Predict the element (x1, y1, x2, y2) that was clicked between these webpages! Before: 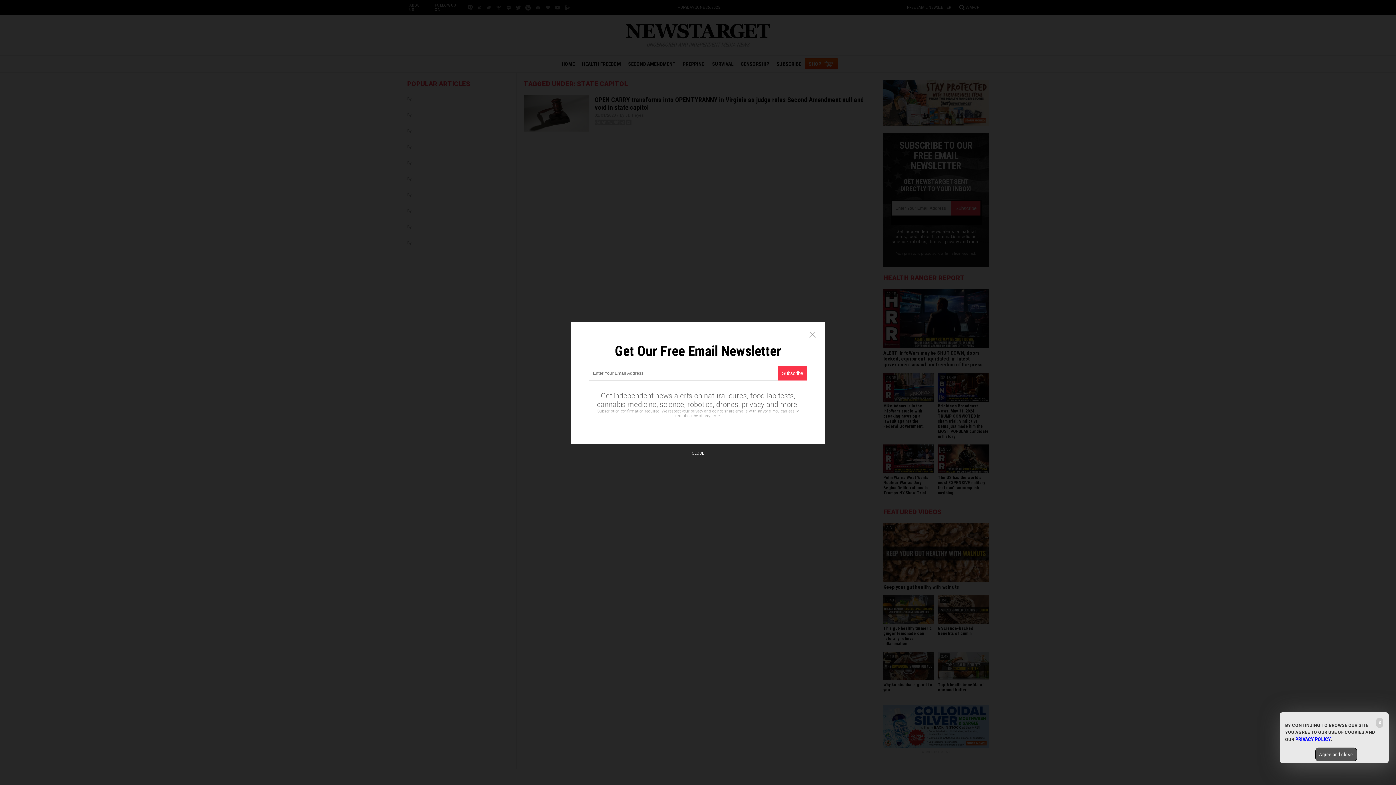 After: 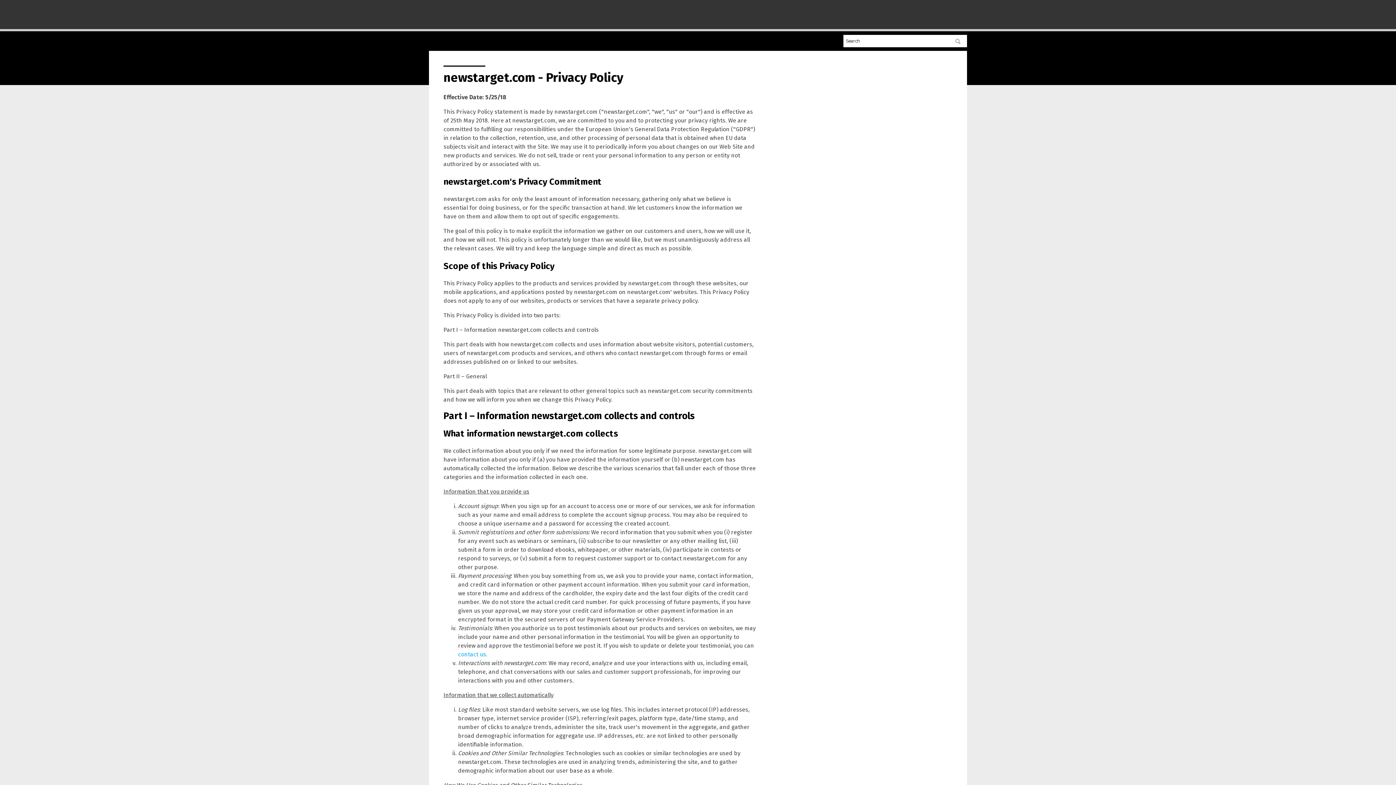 Action: bbox: (1295, 736, 1331, 742) label: PRIVACY POLICY